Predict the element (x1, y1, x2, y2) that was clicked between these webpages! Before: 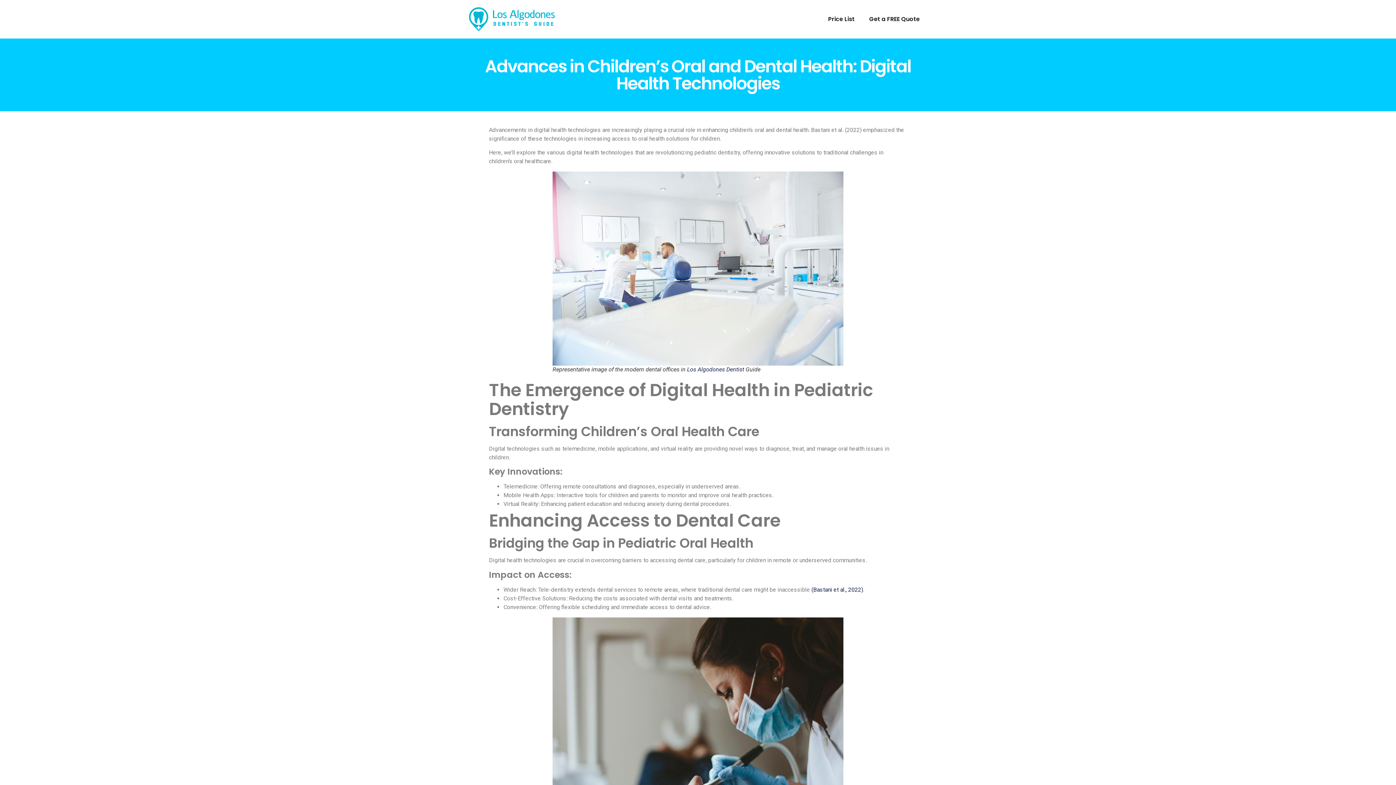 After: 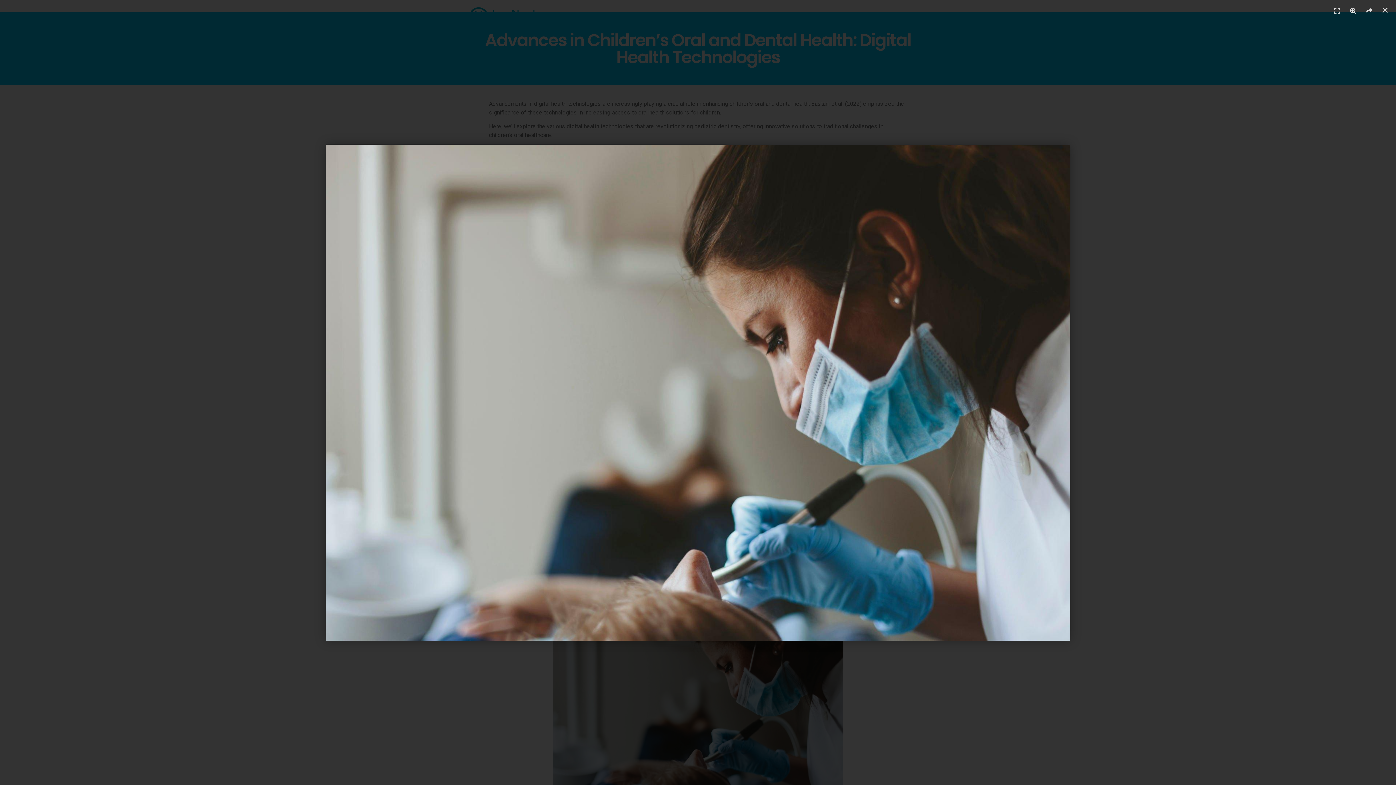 Action: bbox: (552, 617, 843, 811)